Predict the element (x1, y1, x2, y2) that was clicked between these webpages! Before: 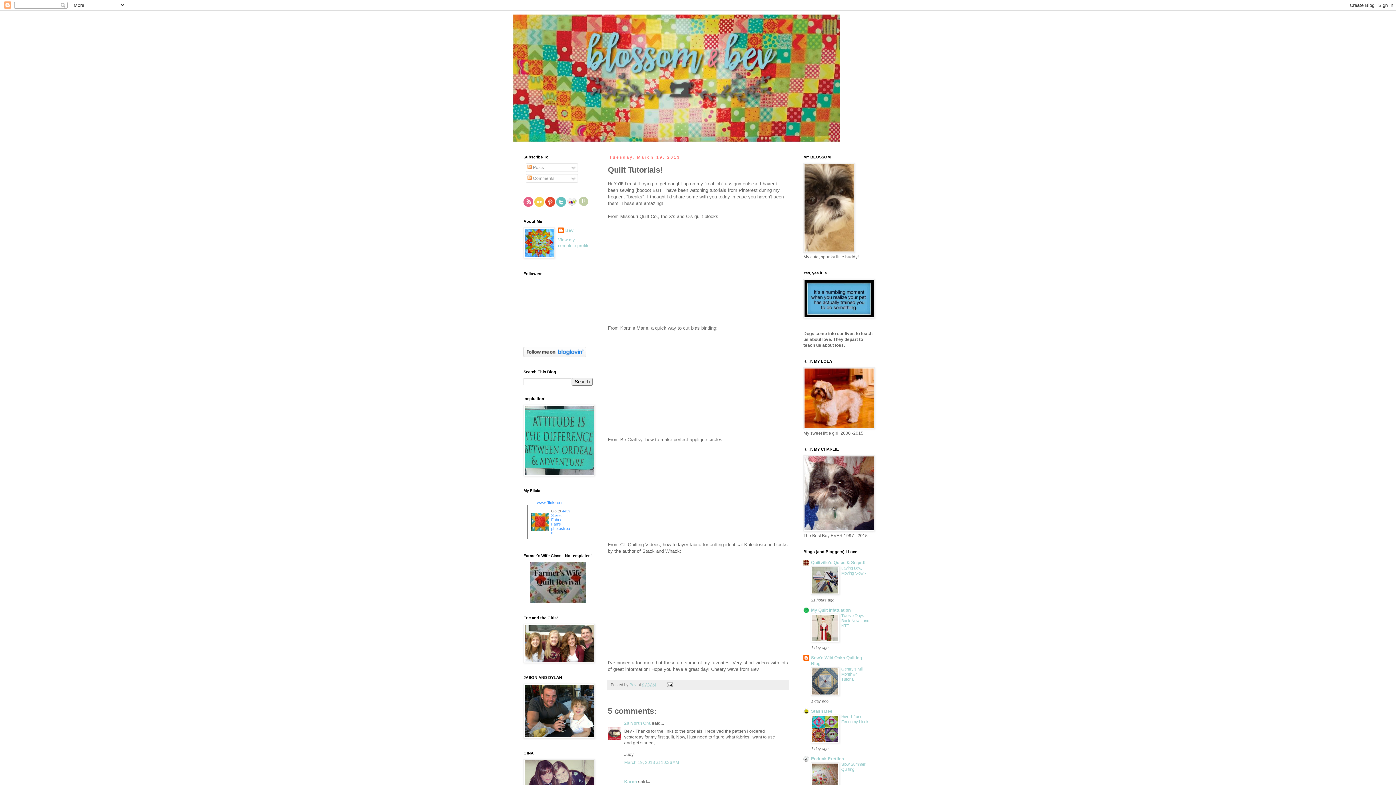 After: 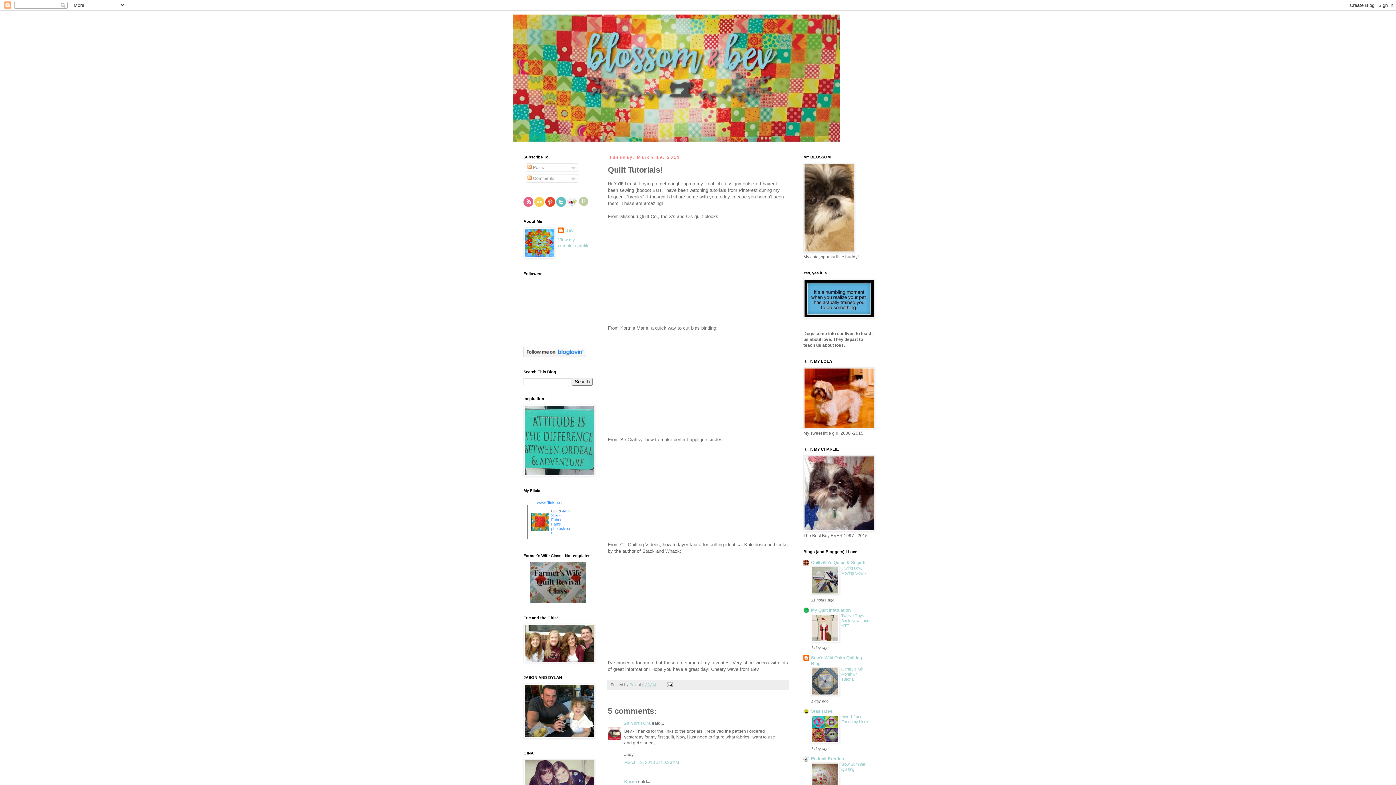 Action: bbox: (642, 682, 656, 687) label: 9:38 AM